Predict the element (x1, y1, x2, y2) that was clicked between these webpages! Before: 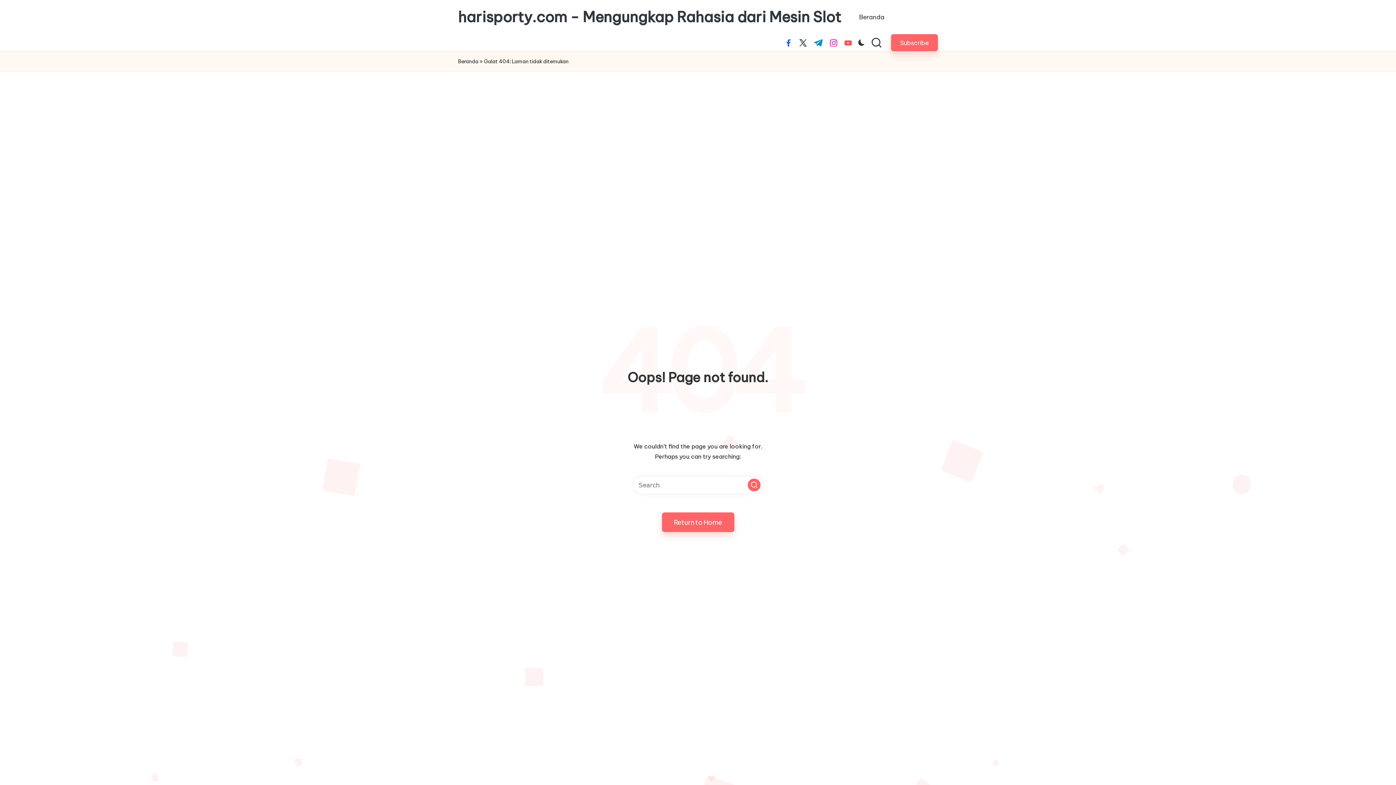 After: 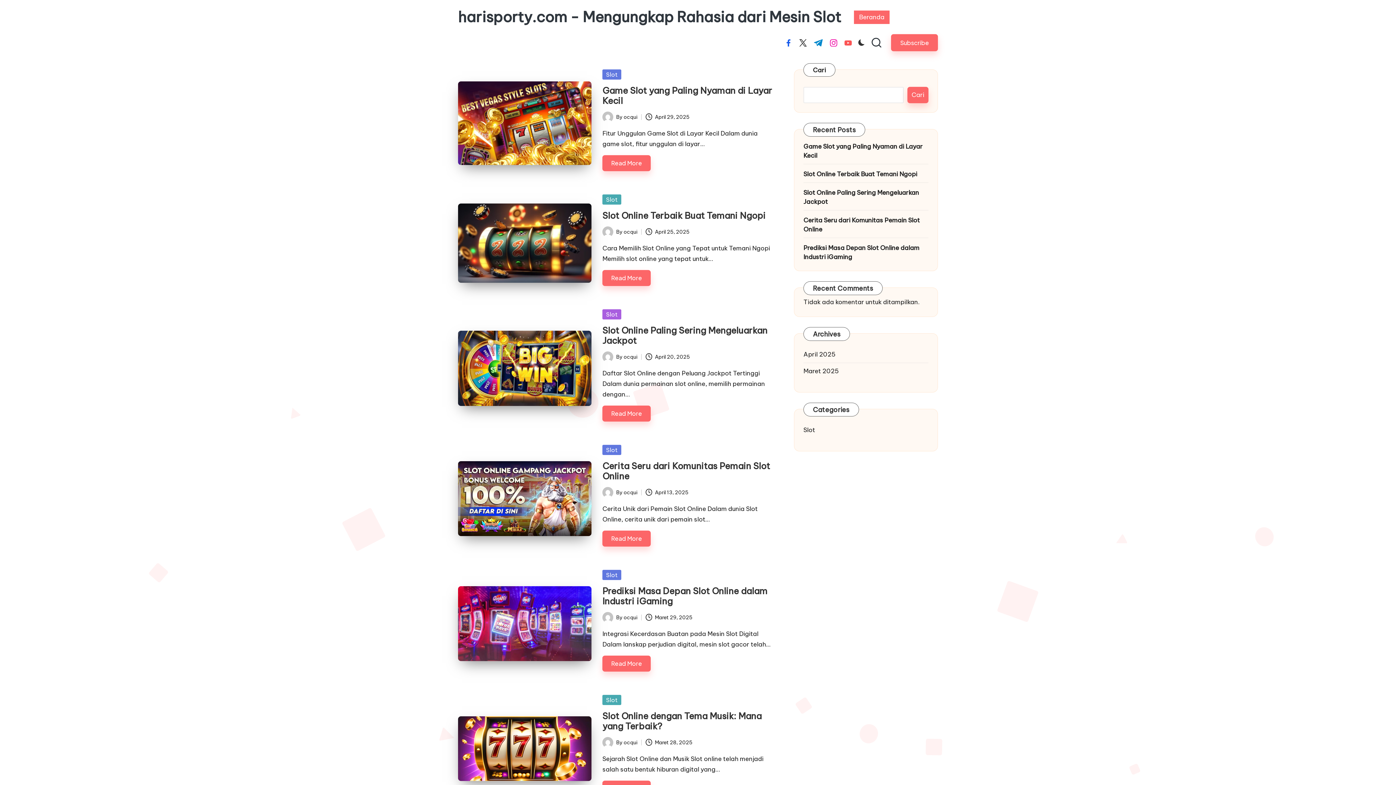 Action: label: Beranda bbox: (854, 10, 889, 23)